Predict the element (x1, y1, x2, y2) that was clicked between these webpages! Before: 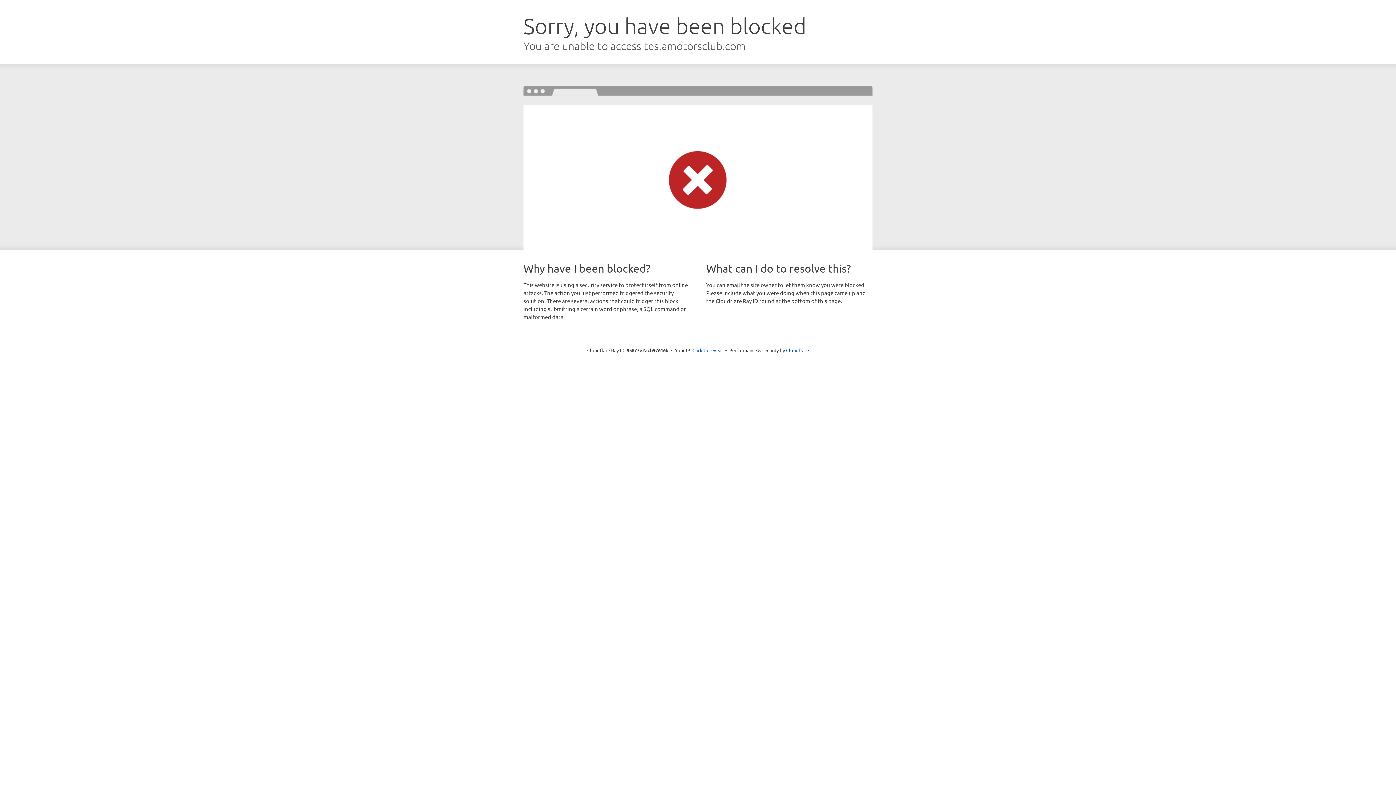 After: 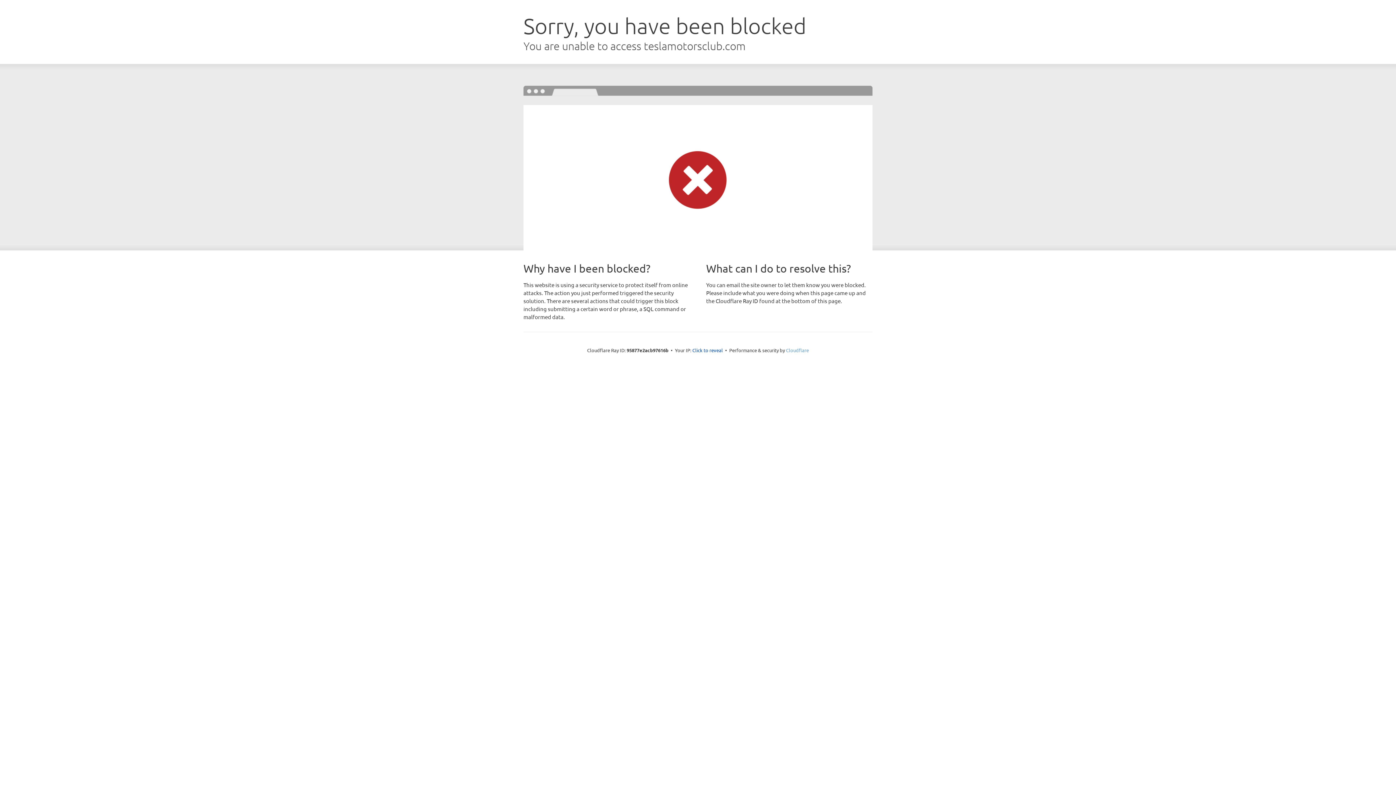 Action: bbox: (786, 347, 809, 353) label: Cloudflare